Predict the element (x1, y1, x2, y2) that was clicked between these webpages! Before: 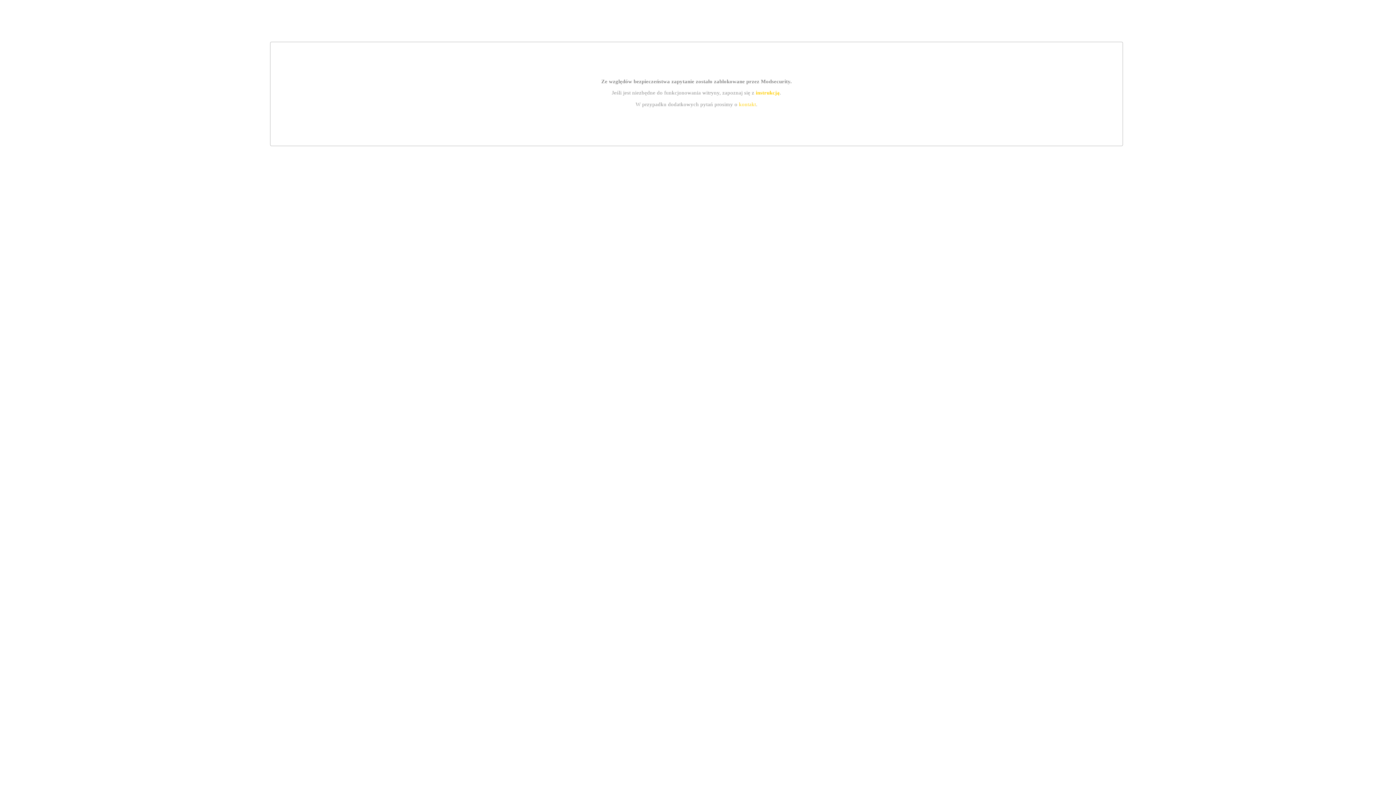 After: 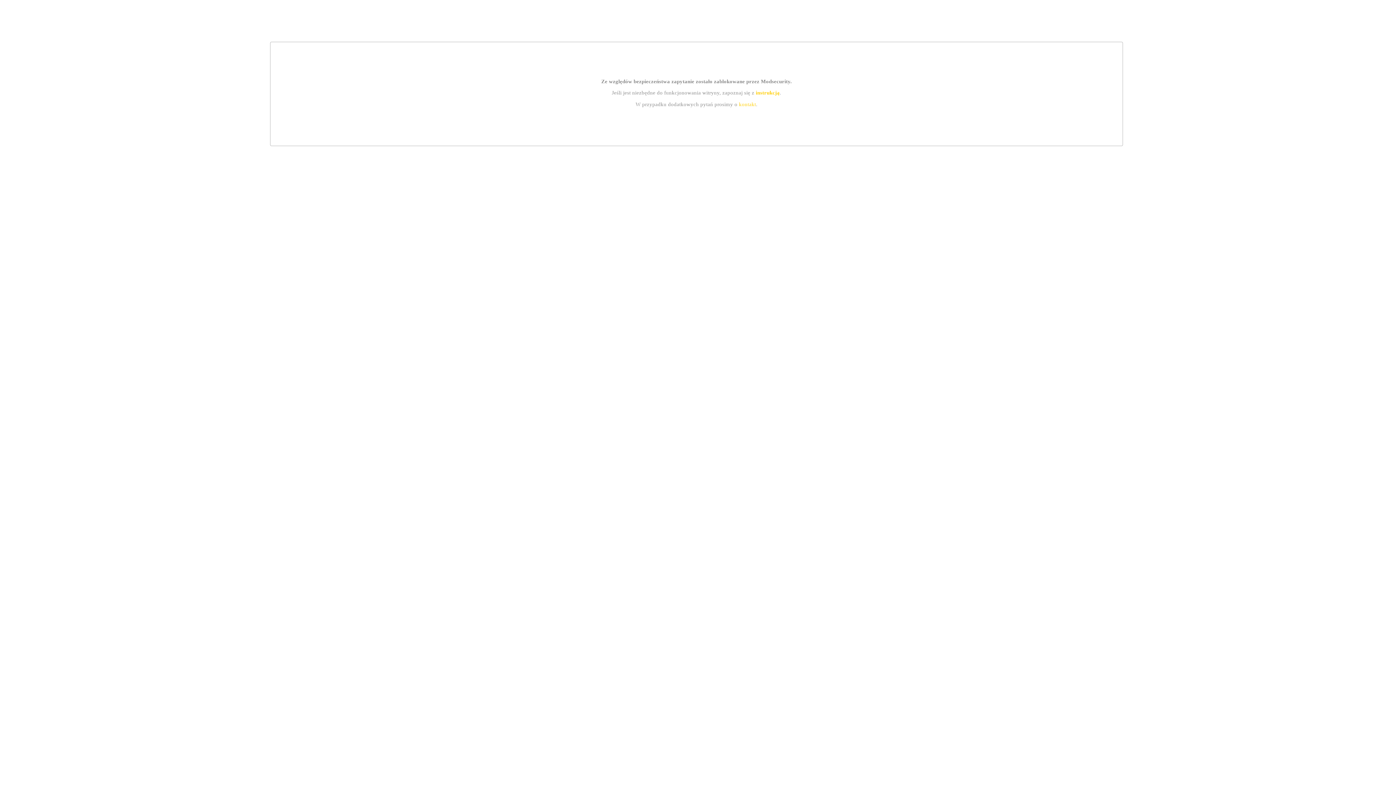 Action: bbox: (739, 101, 756, 107) label: kontakt